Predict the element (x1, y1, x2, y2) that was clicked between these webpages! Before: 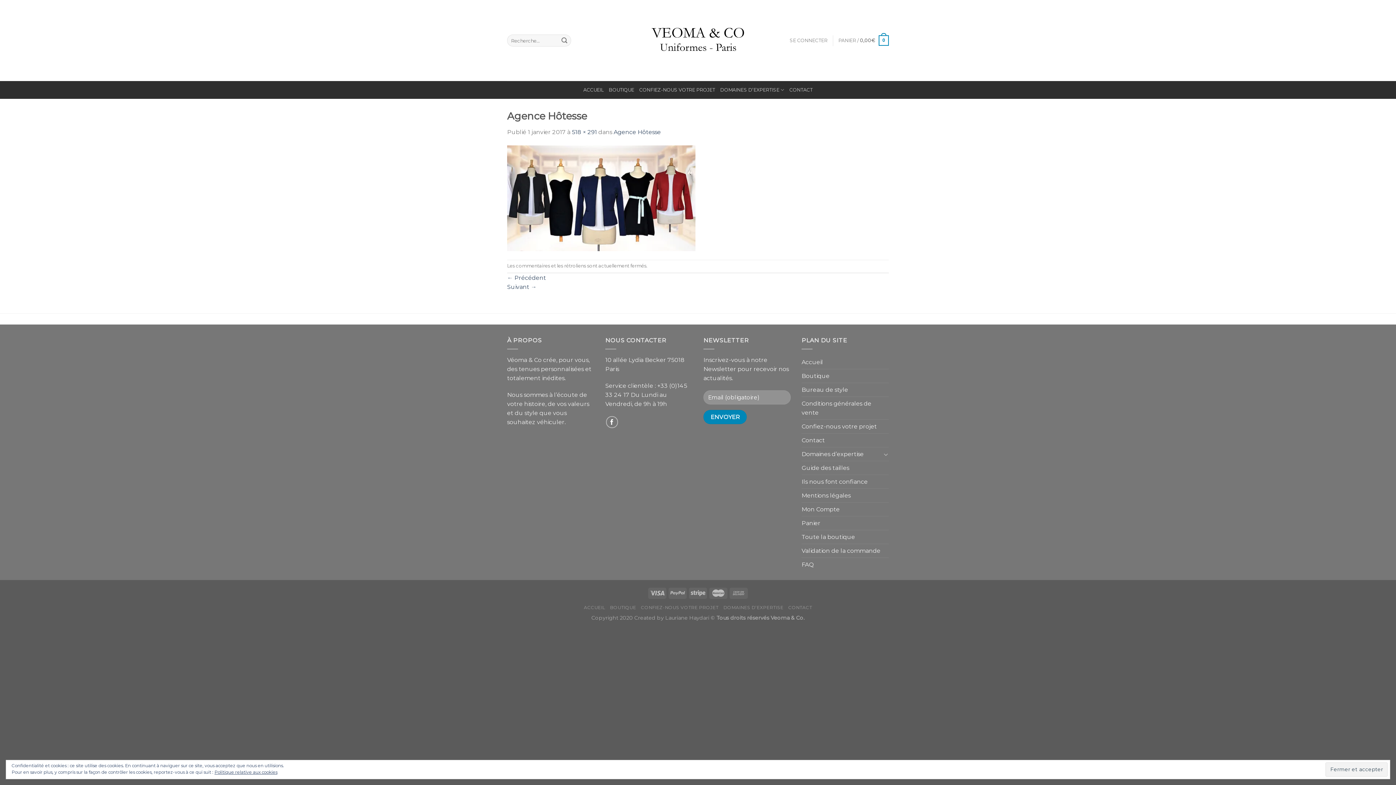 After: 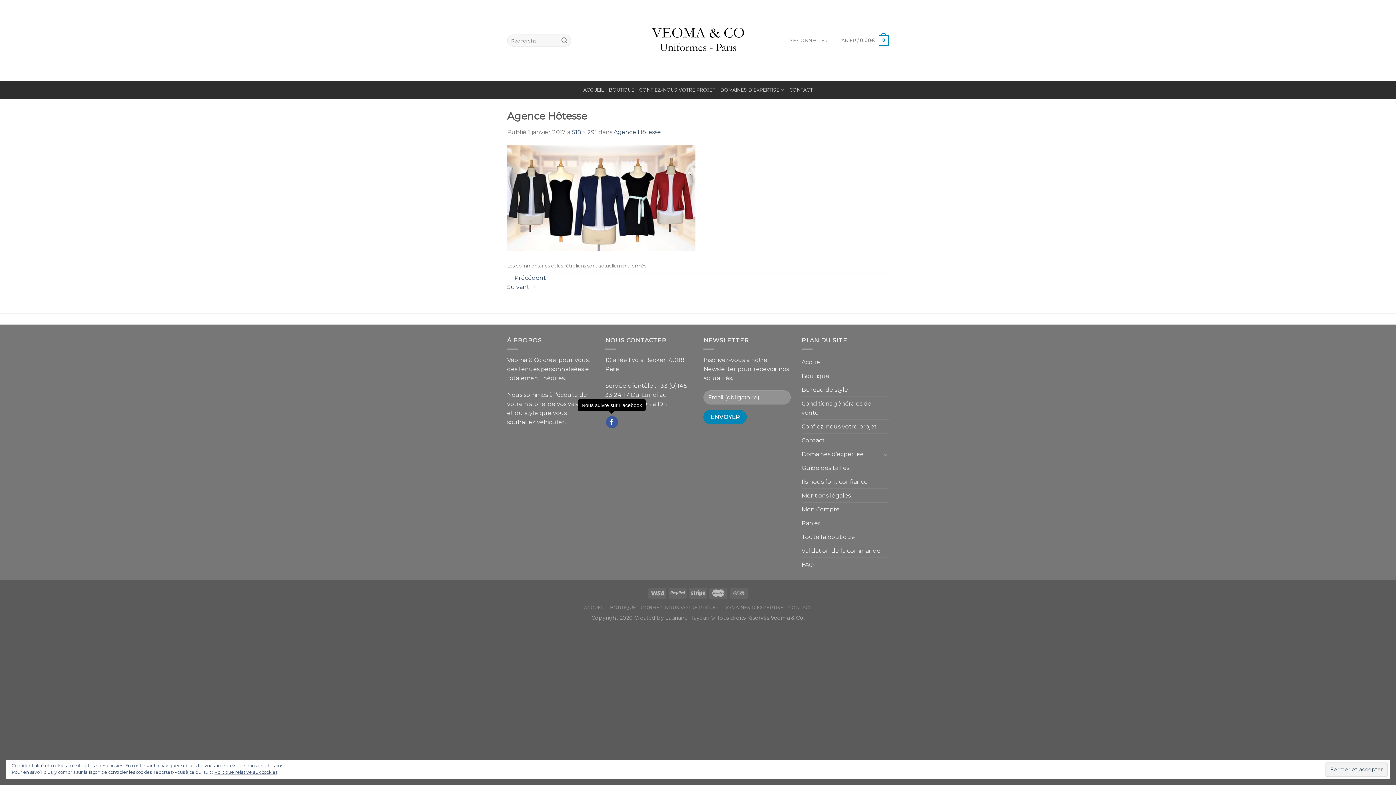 Action: label: Nous suivre sur Facebook bbox: (606, 416, 618, 428)